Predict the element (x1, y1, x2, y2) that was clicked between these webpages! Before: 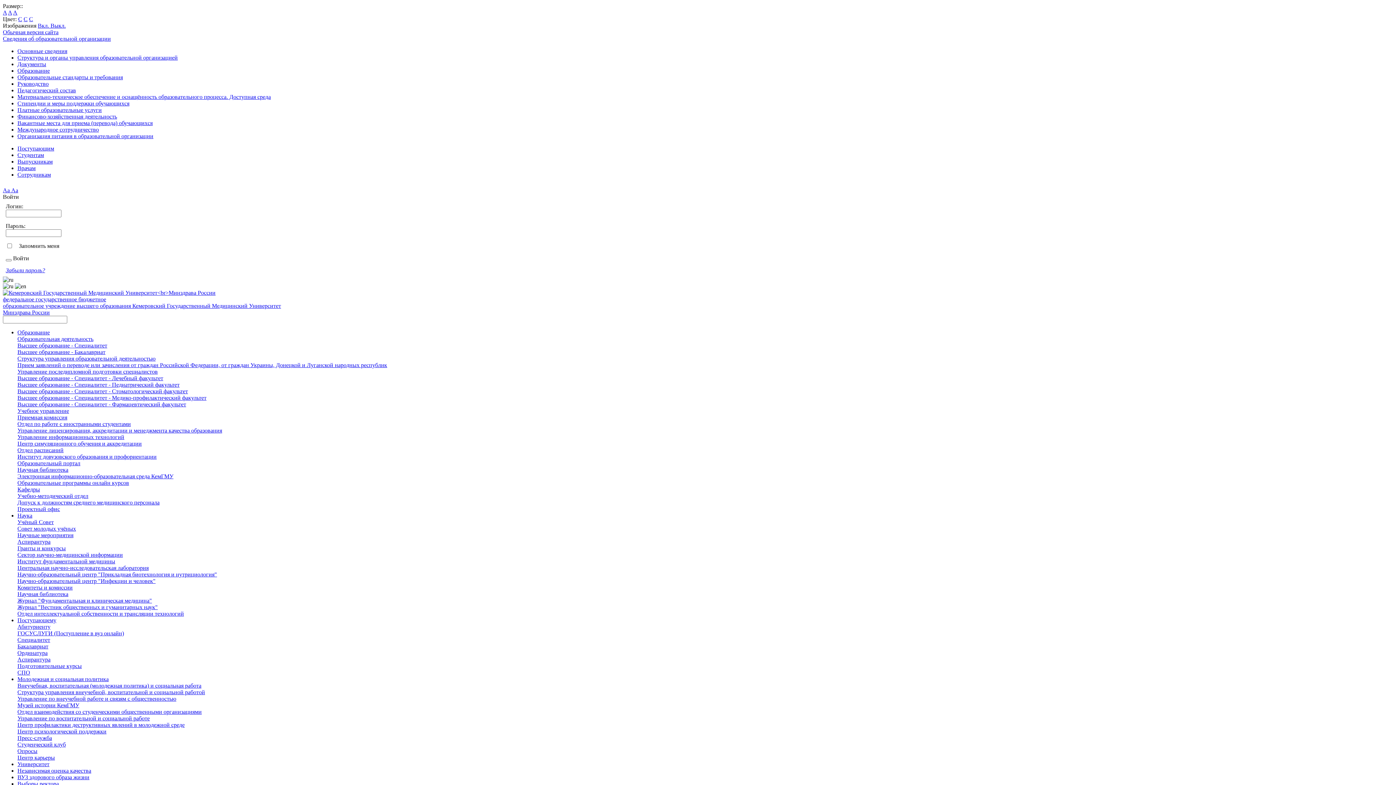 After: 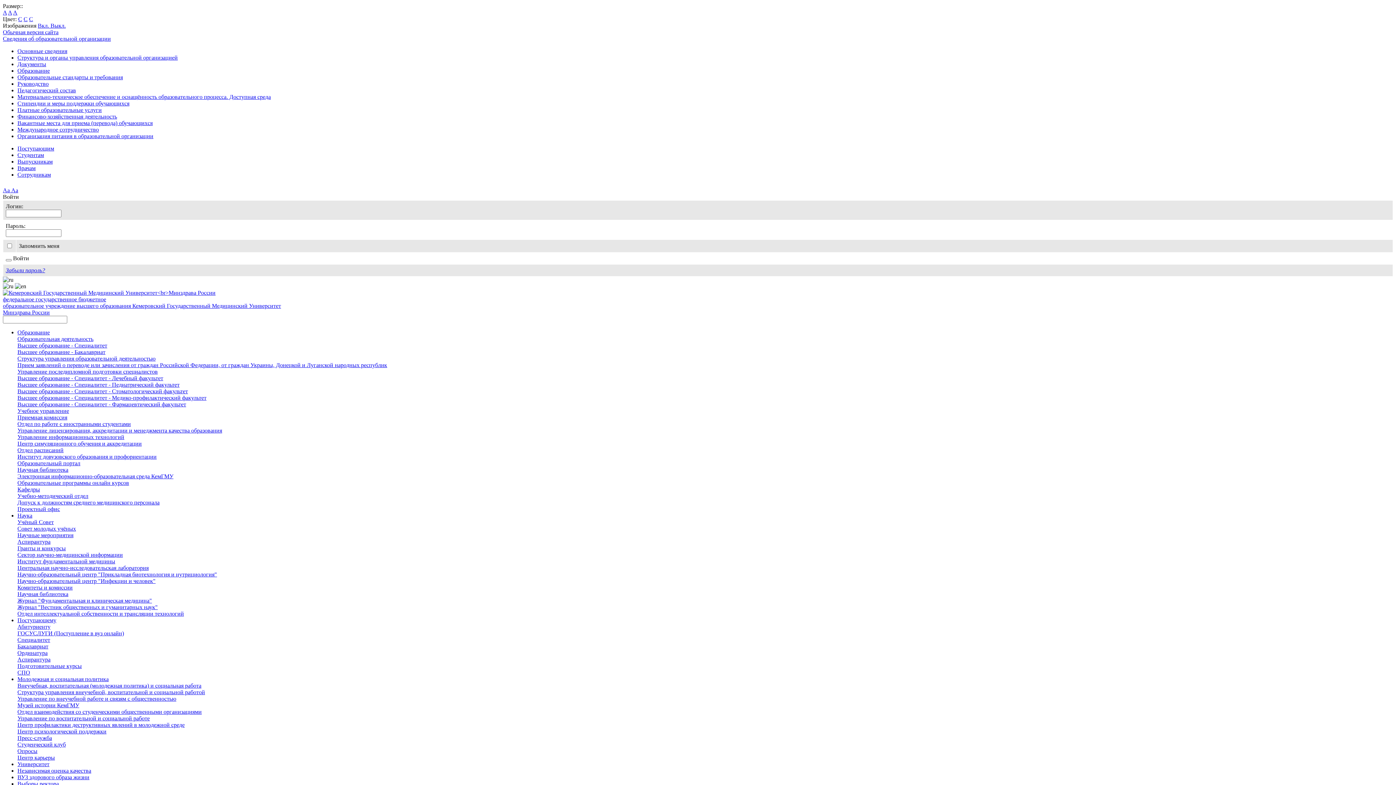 Action: label: Руководство bbox: (17, 80, 48, 86)